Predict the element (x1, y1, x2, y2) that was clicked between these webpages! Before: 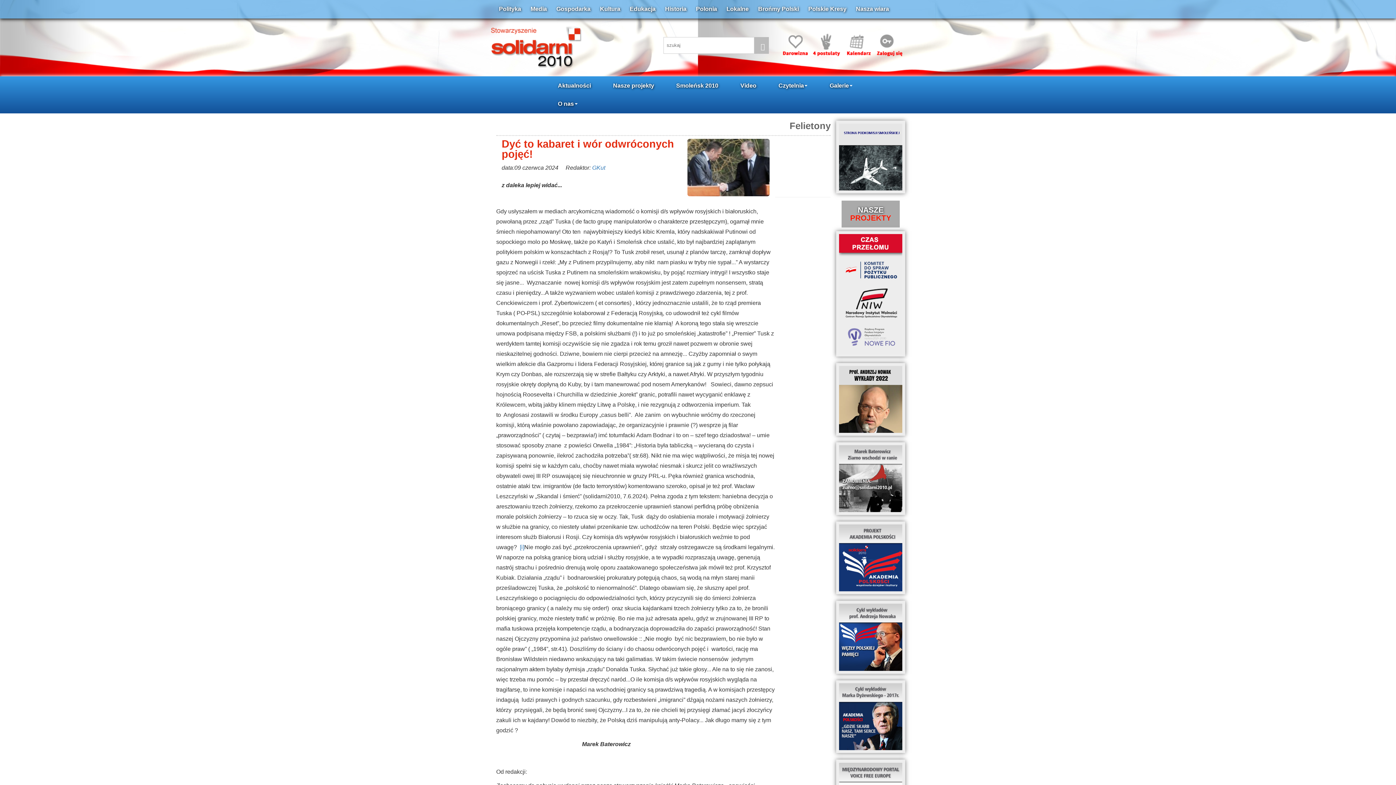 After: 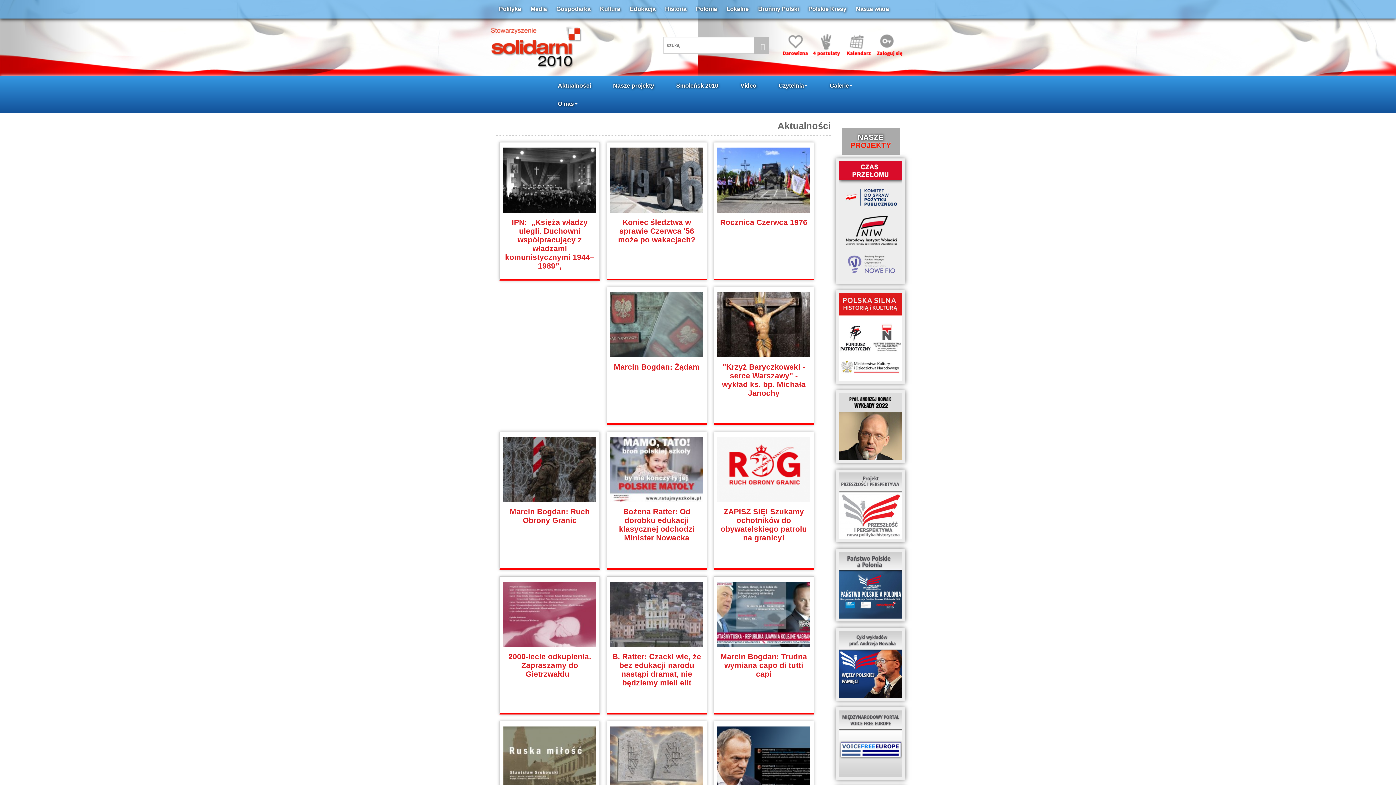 Action: label: Aktualności bbox: (552, 76, 596, 94)